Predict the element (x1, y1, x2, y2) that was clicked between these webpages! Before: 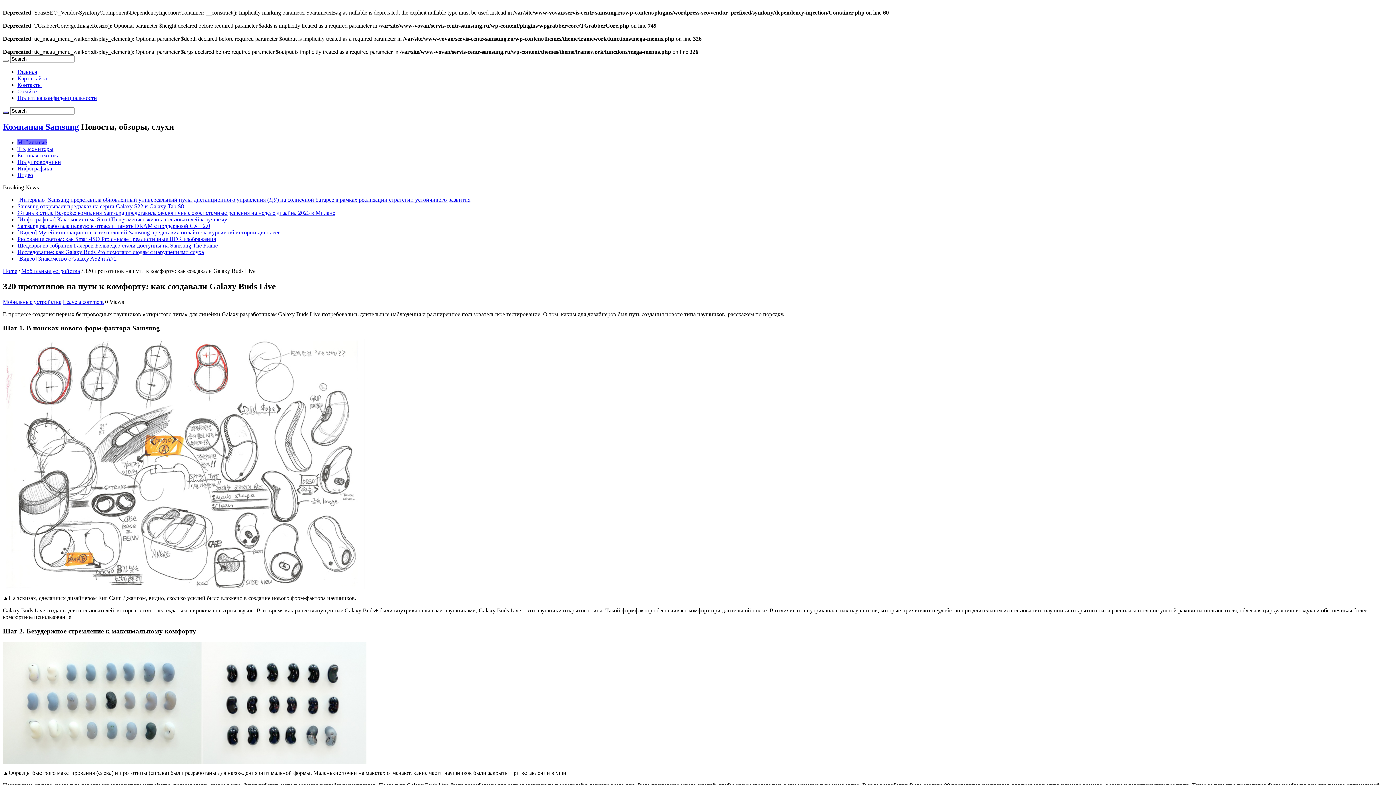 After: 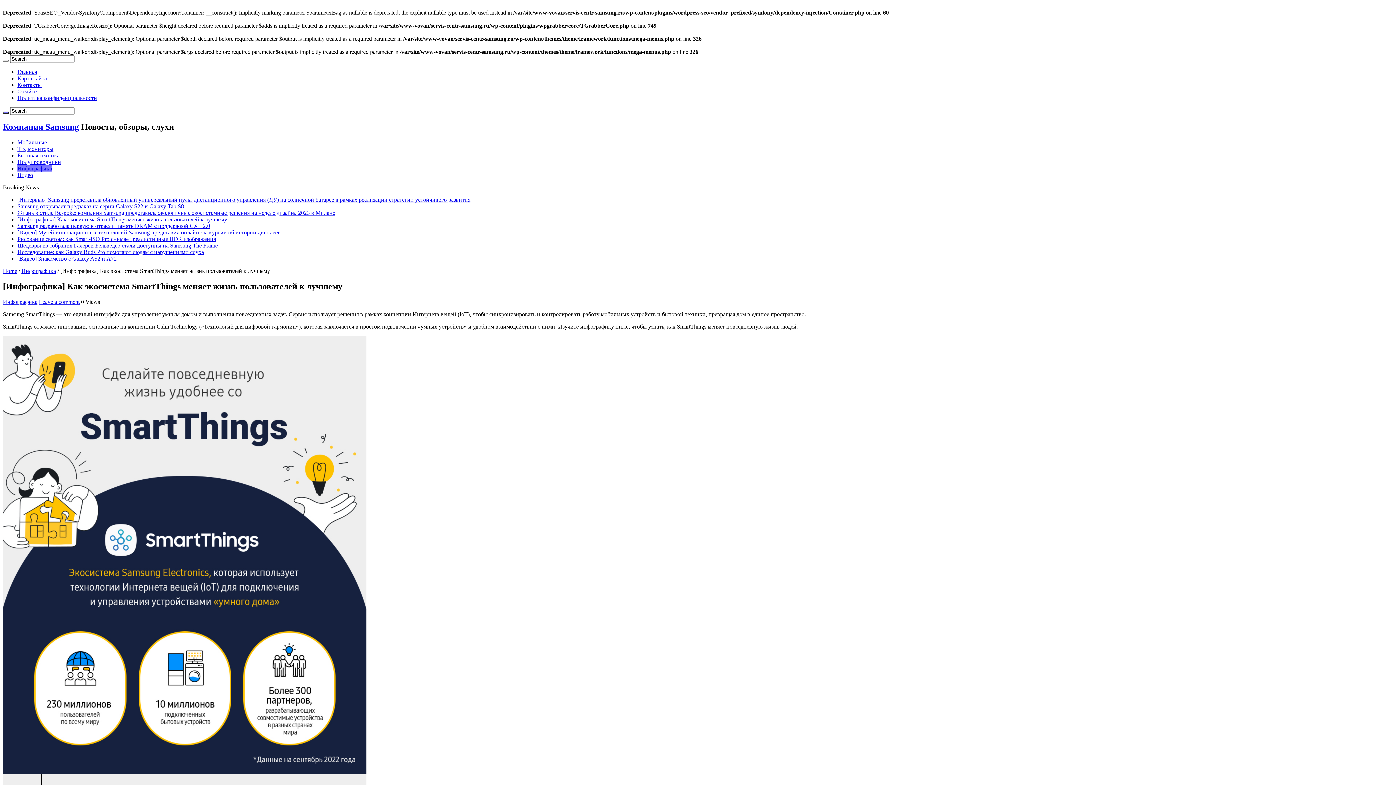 Action: bbox: (17, 216, 227, 222) label: [Инфографика] Как экосистема SmartThings меняет жизнь пользователей к лучшему